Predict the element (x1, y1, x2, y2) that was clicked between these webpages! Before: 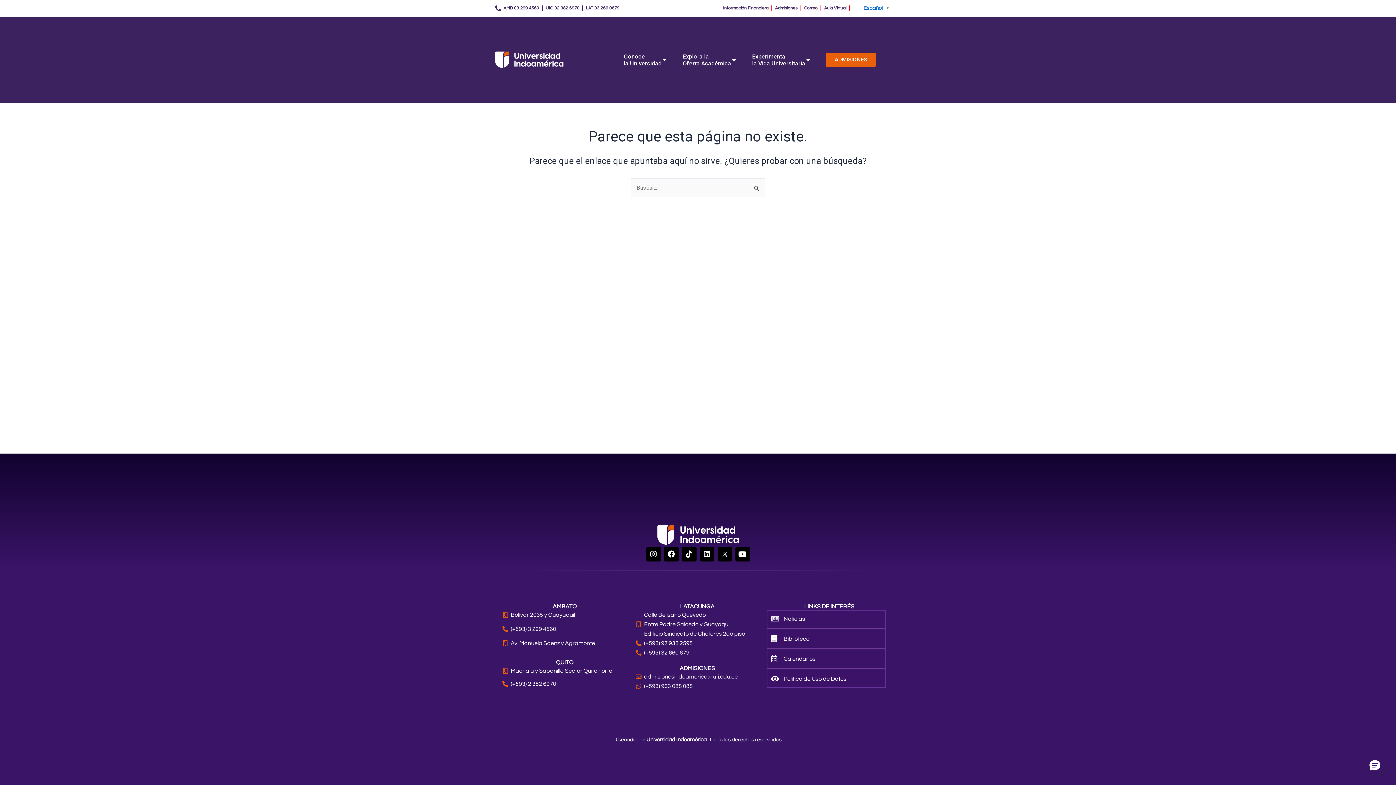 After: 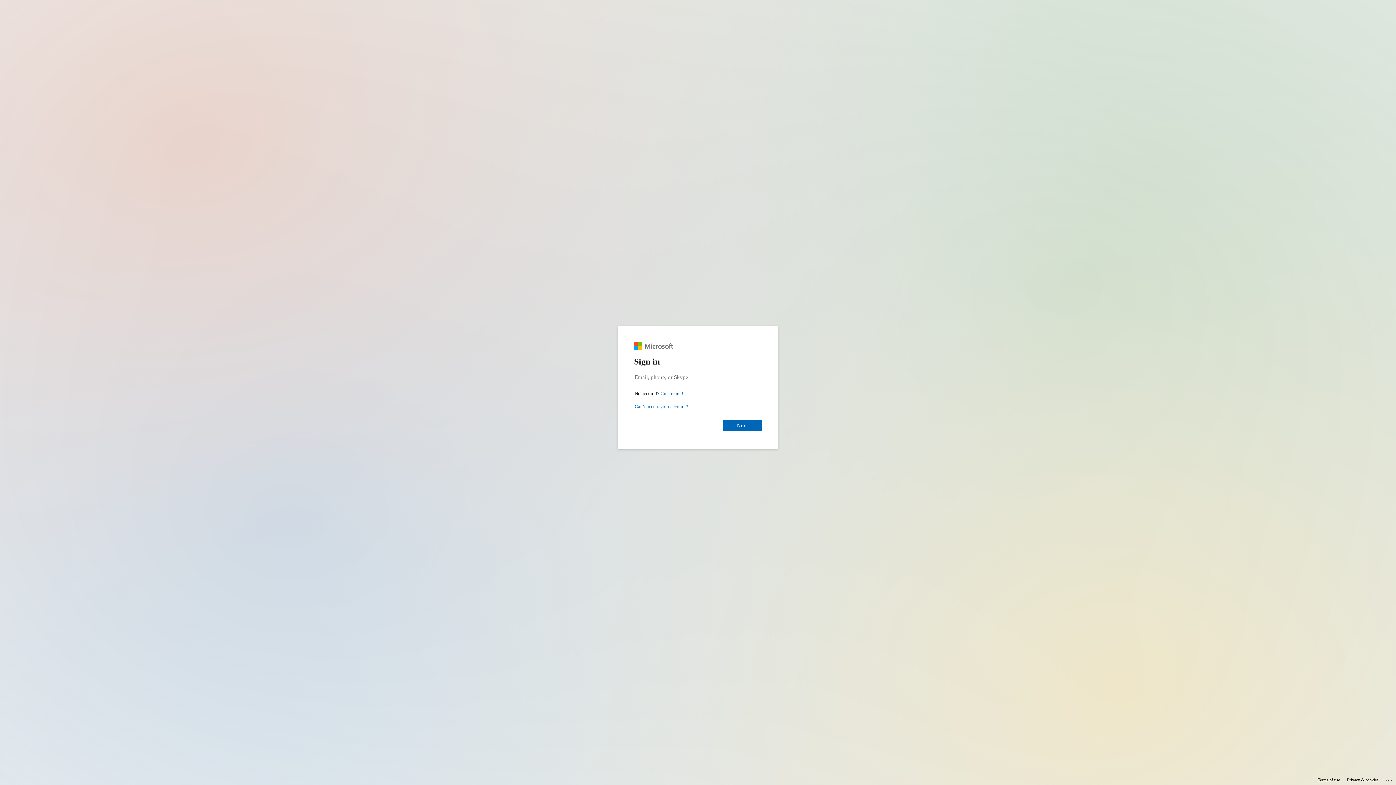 Action: bbox: (804, 3, 817, 13) label: Correo